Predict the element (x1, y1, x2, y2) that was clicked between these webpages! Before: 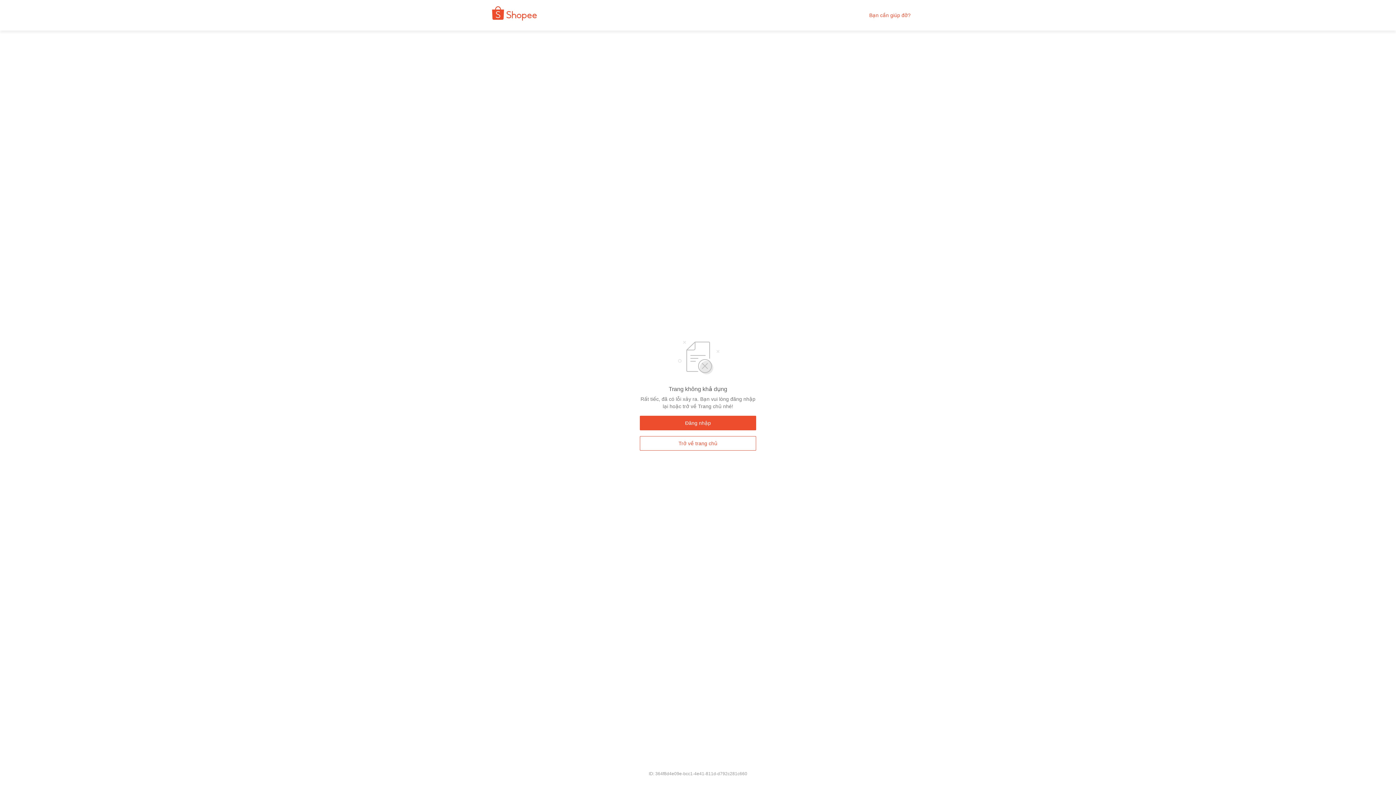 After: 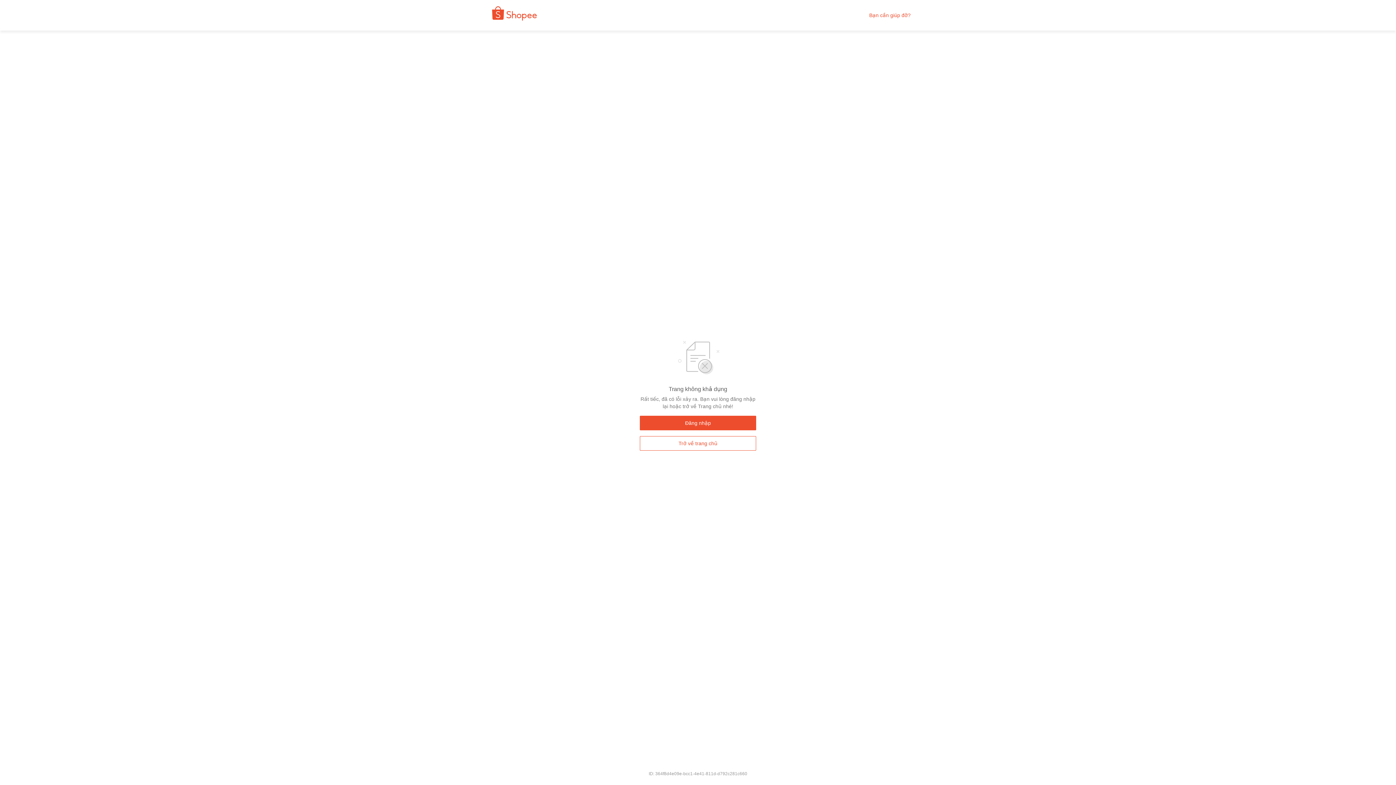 Action: bbox: (869, 12, 910, 18) label: Bạn cần giúp đỡ?